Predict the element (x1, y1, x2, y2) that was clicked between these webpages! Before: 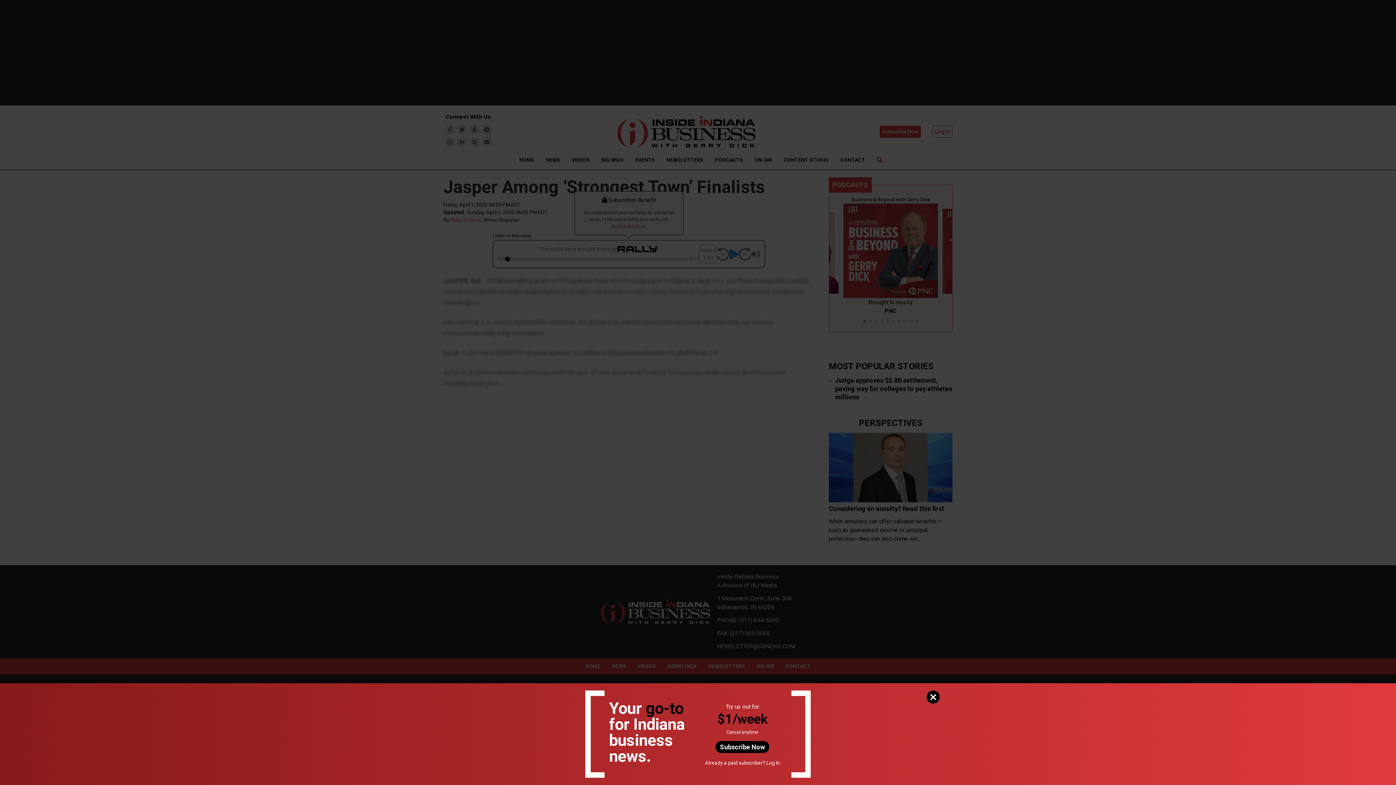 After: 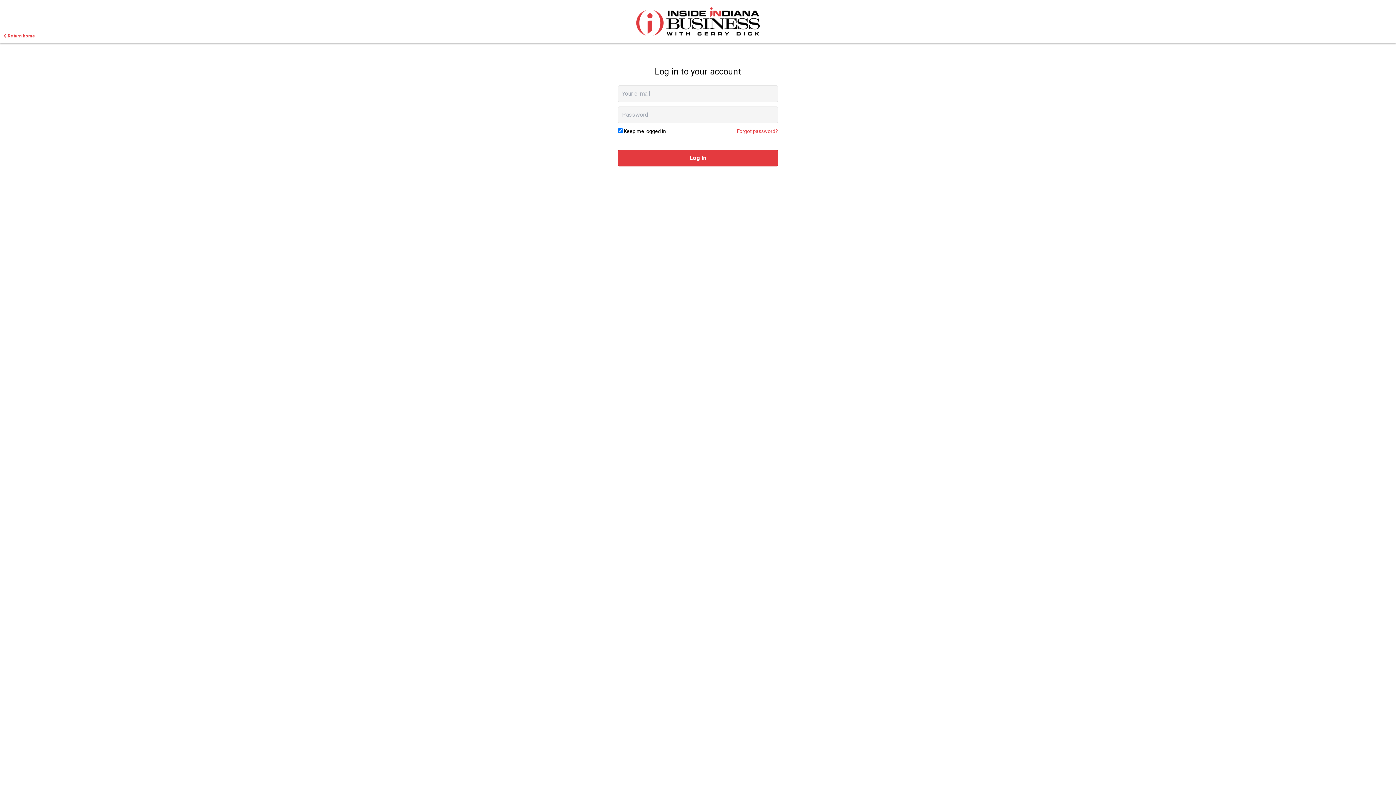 Action: bbox: (766, 760, 780, 766) label: Log In